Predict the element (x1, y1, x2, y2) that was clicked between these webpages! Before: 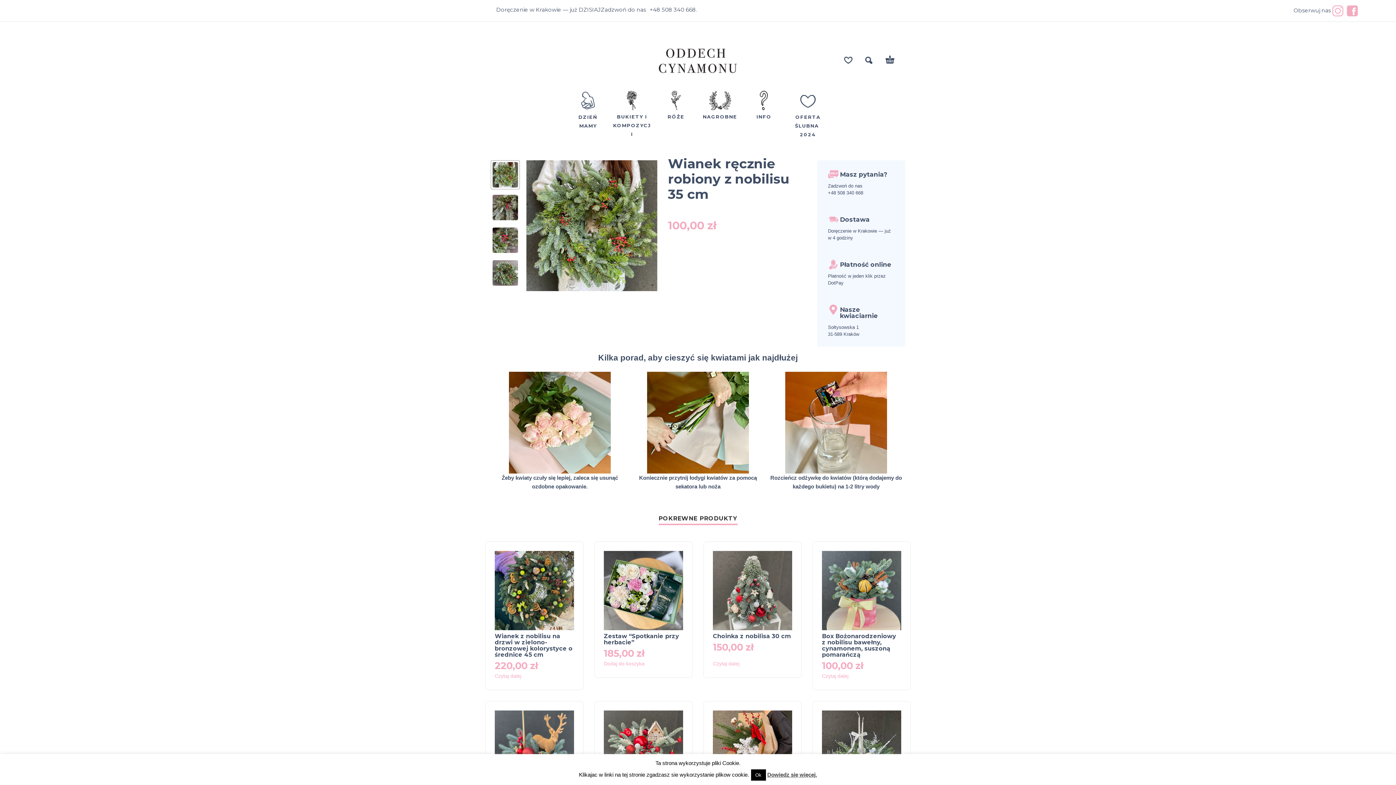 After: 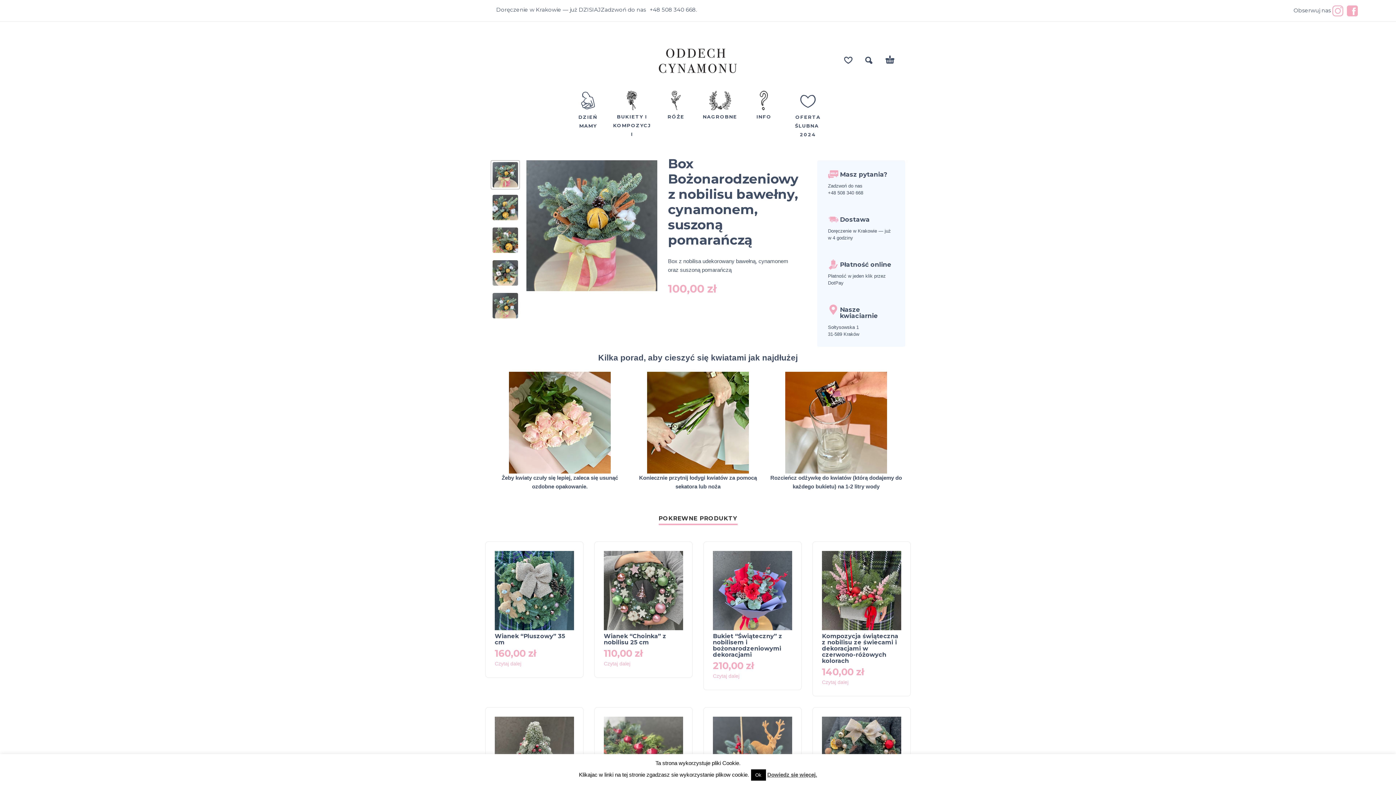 Action: bbox: (822, 633, 896, 658) label: Box Bożonarodzeniowy z nobilisu bawełny, cynamonem, suszoną pomarańczą